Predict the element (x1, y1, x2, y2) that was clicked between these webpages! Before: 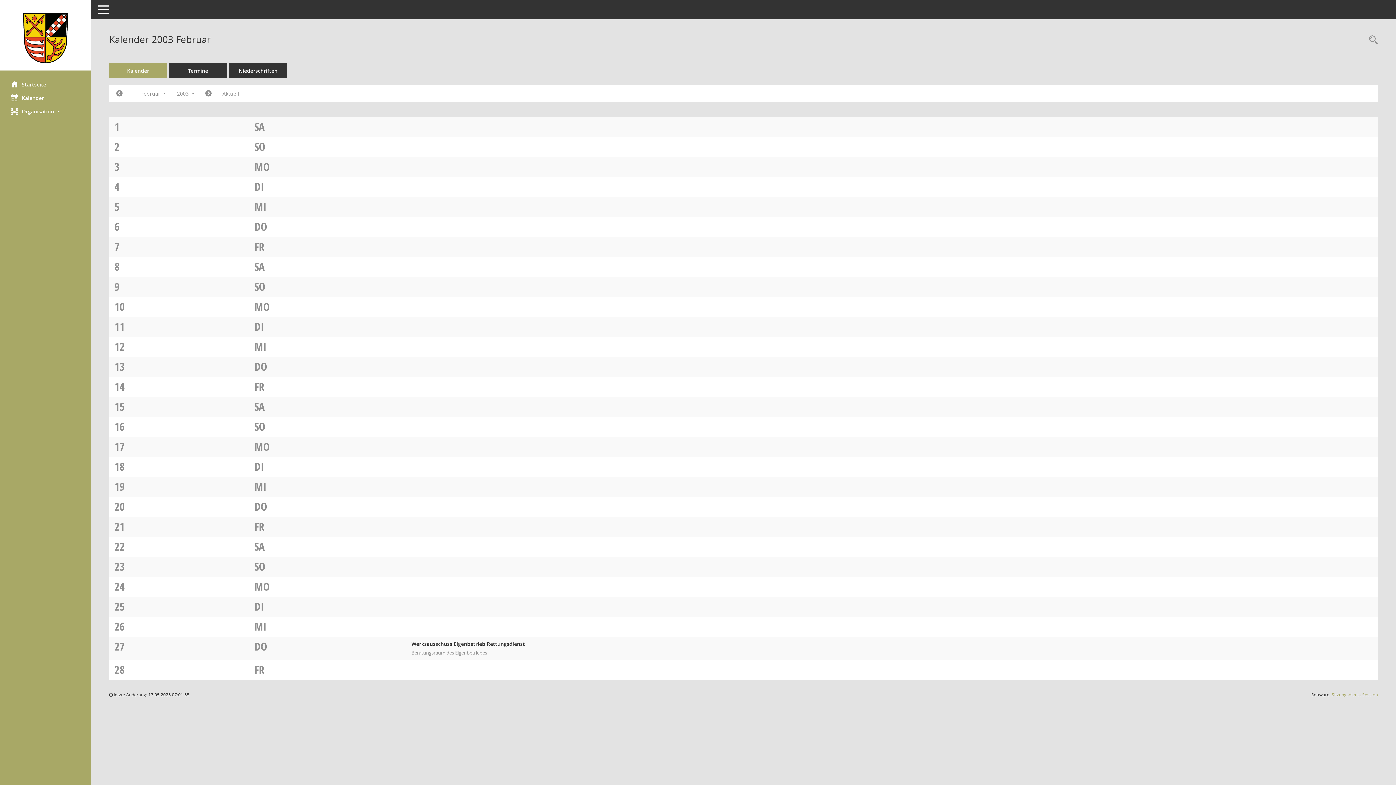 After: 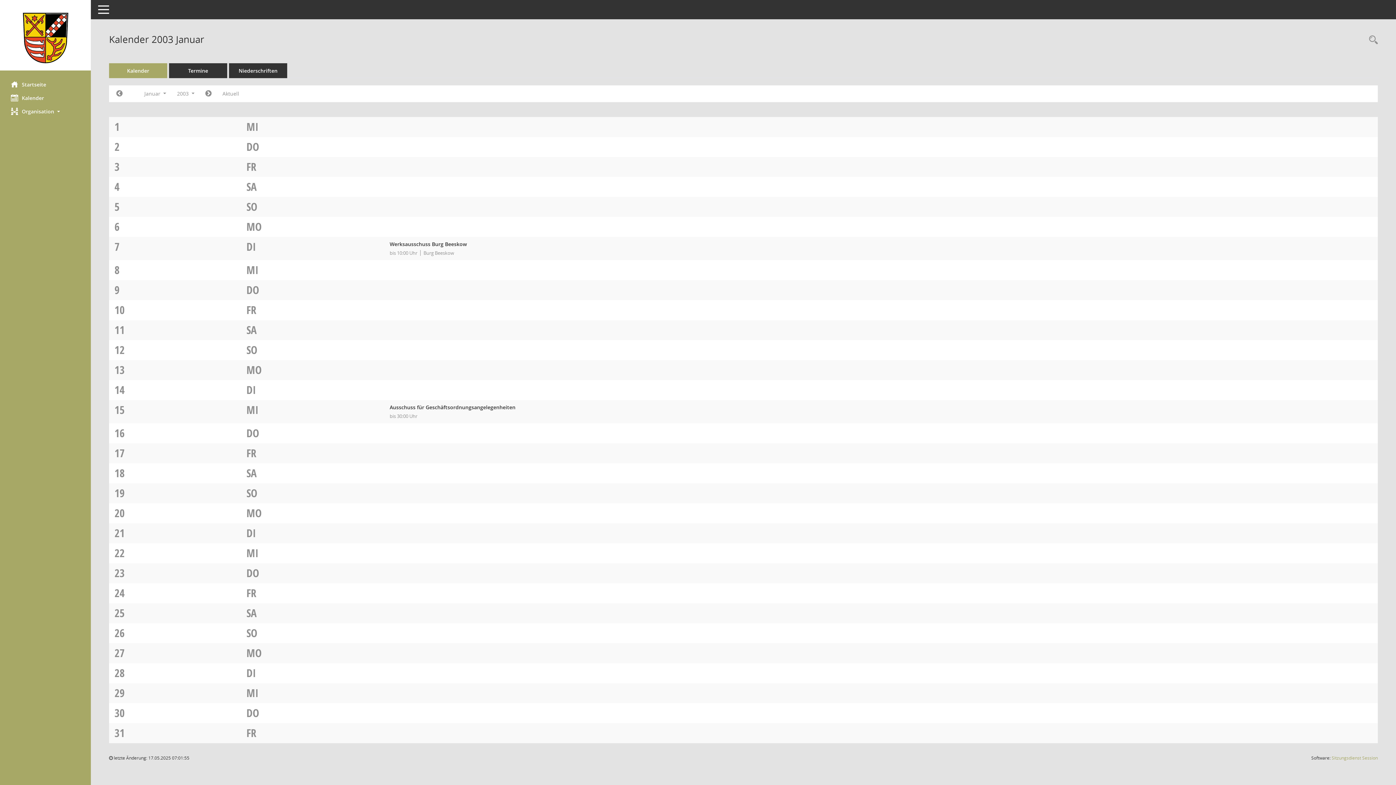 Action: bbox: (110, 87, 128, 100) label: Jahr: 2003 Monat: 1